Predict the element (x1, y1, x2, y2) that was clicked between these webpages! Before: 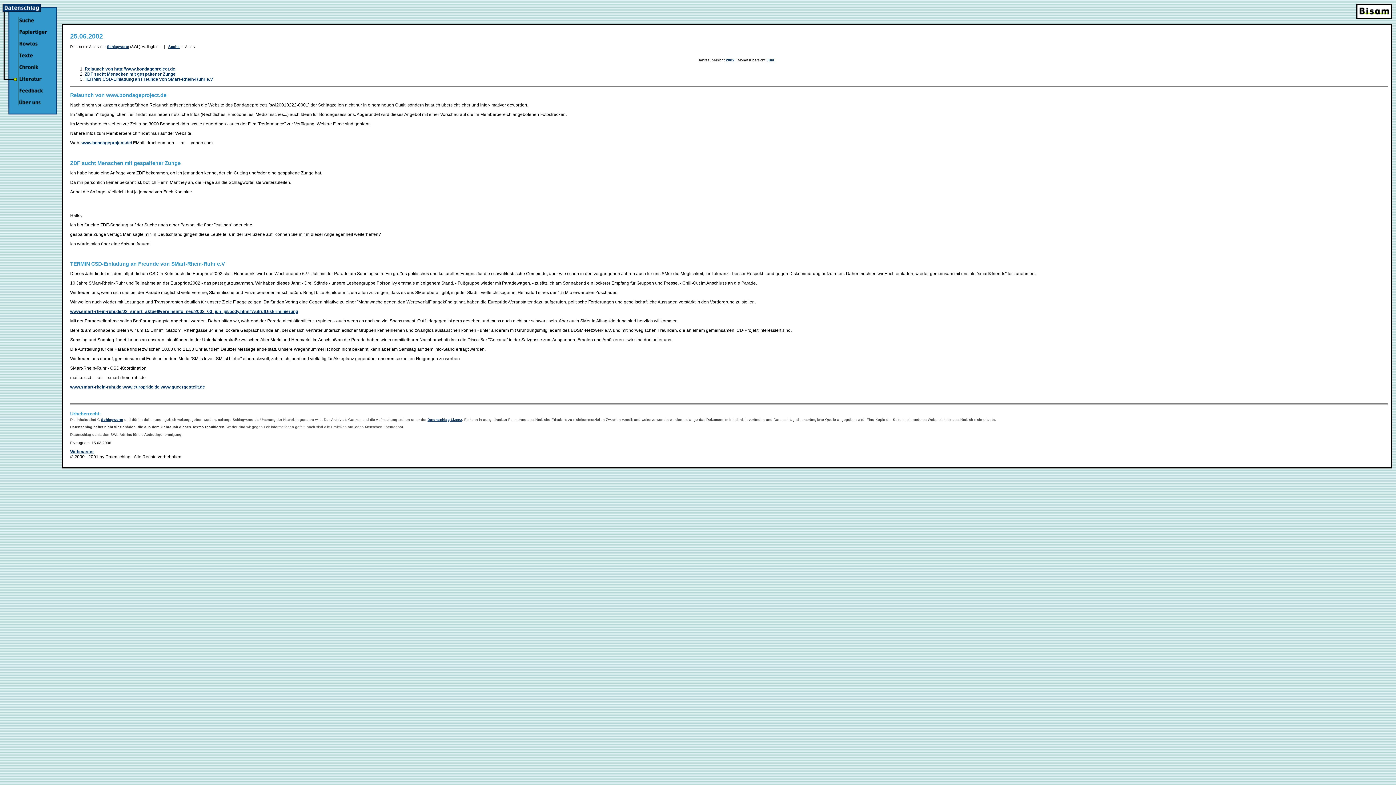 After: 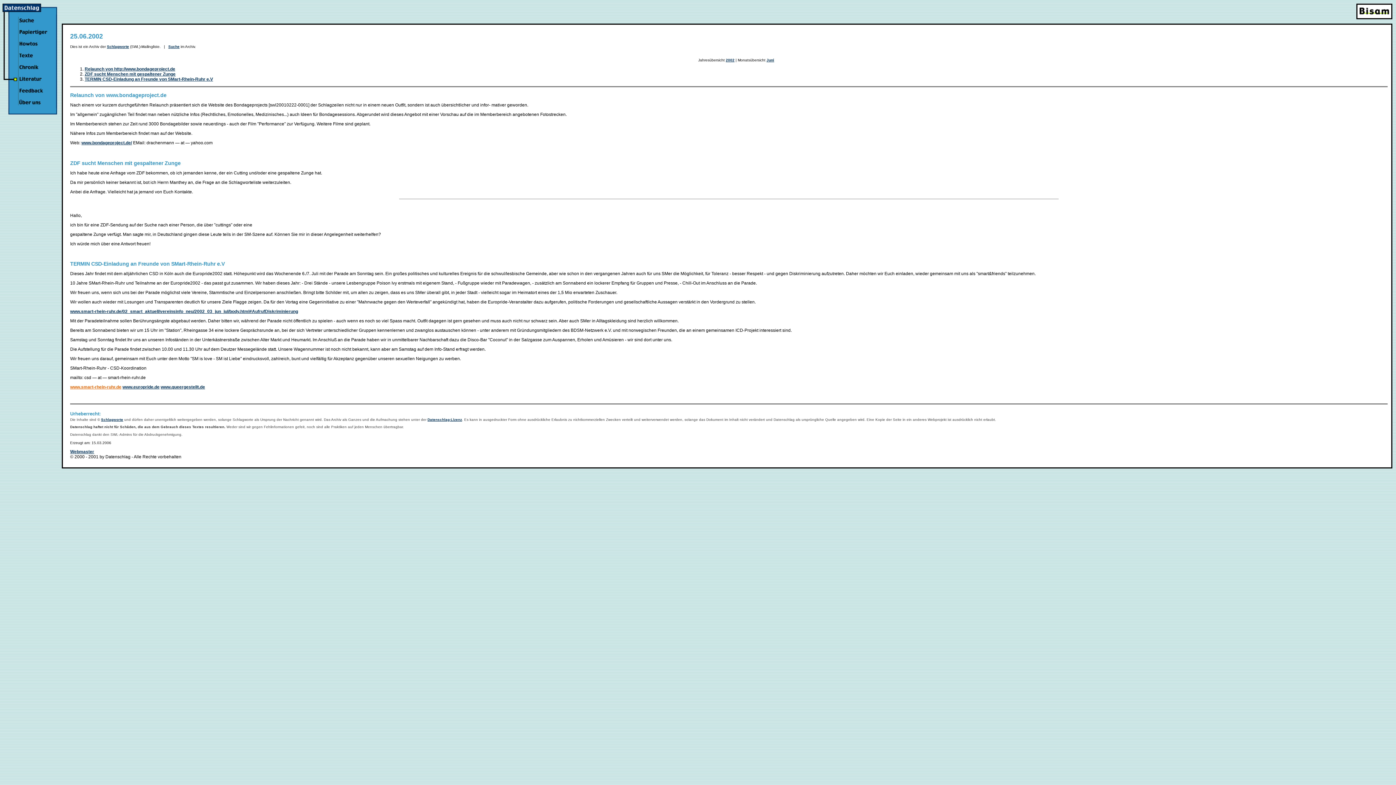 Action: label: www.smart-rhein-ruhr.de bbox: (70, 384, 121, 389)